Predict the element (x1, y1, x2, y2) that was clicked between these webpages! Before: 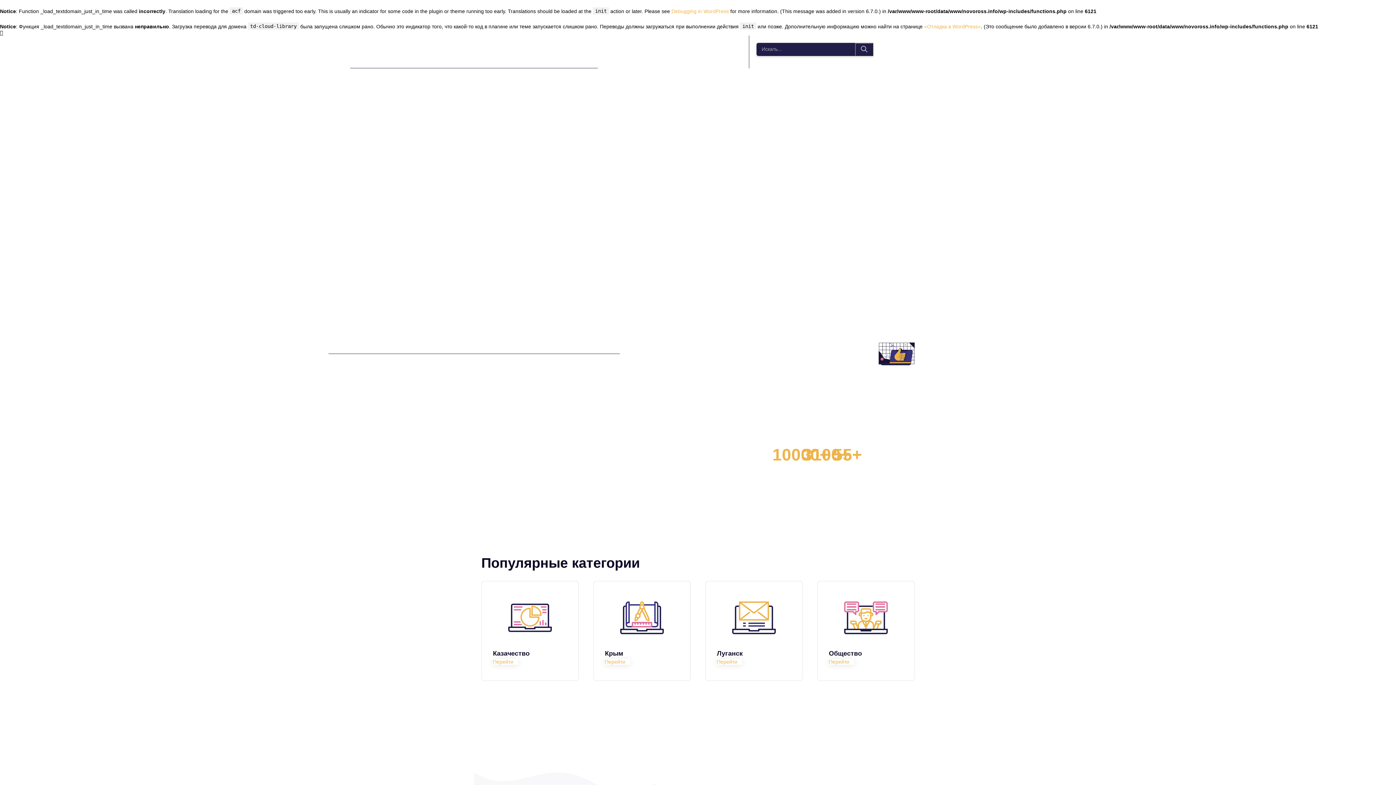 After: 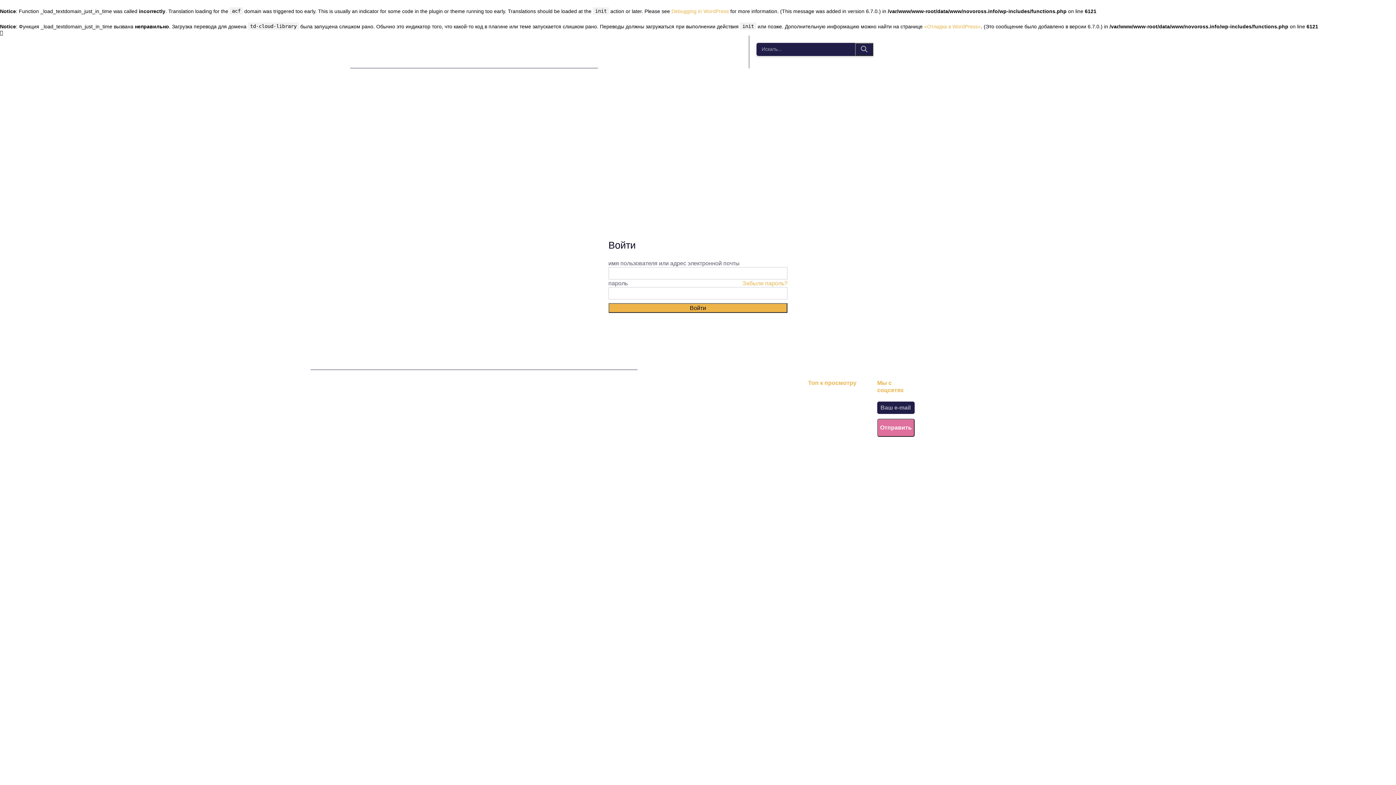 Action: bbox: (888, 48, 914, 55) label: User account